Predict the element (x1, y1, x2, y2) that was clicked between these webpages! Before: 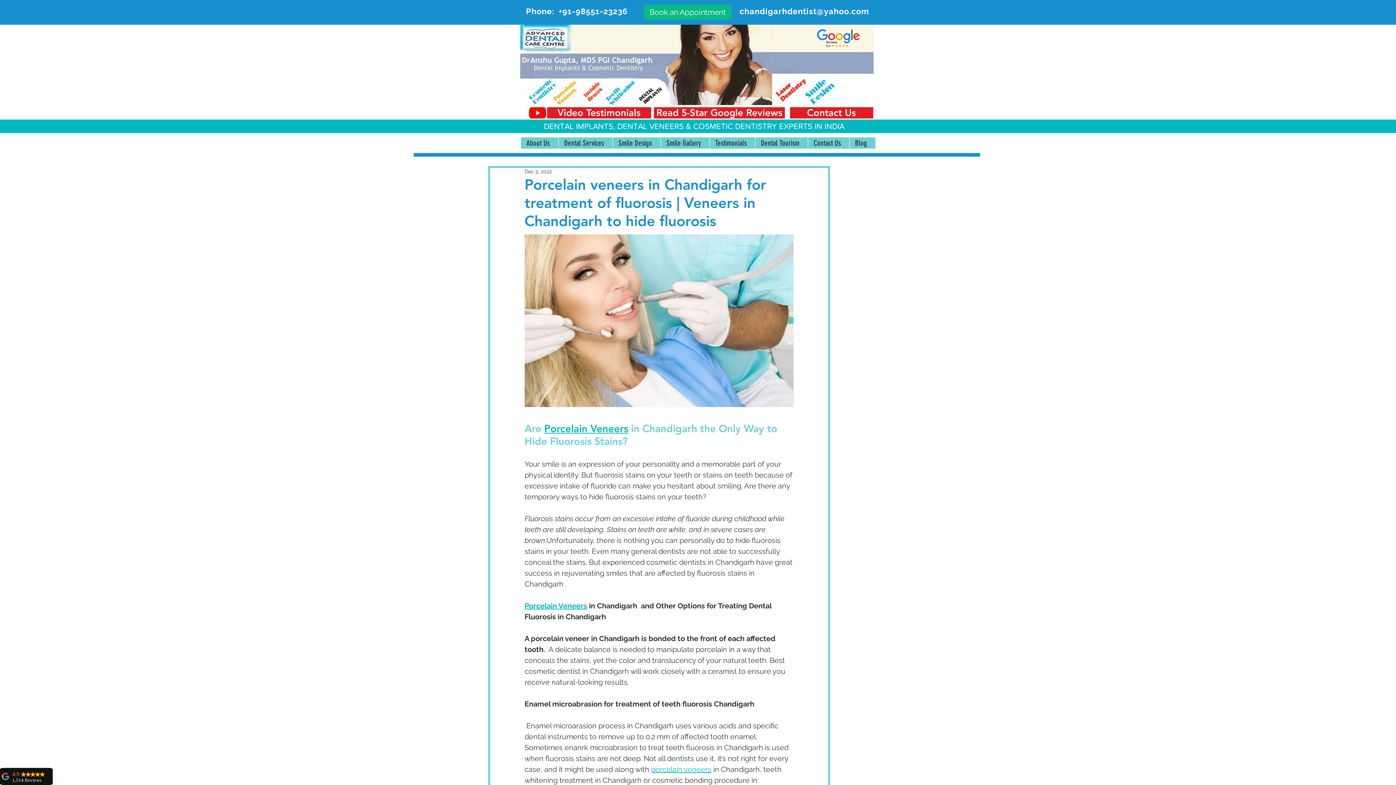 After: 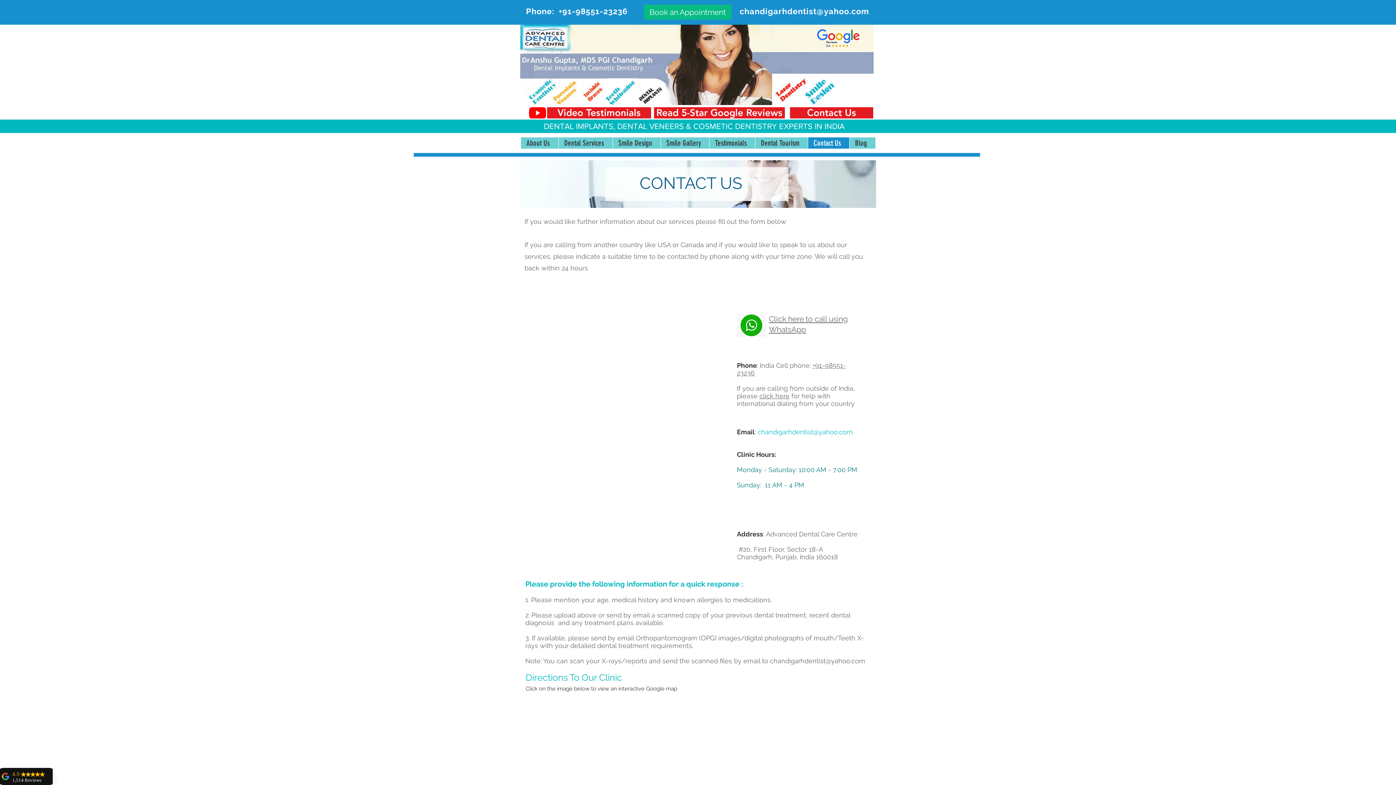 Action: bbox: (644, 4, 731, 19) label: Book an Appointment